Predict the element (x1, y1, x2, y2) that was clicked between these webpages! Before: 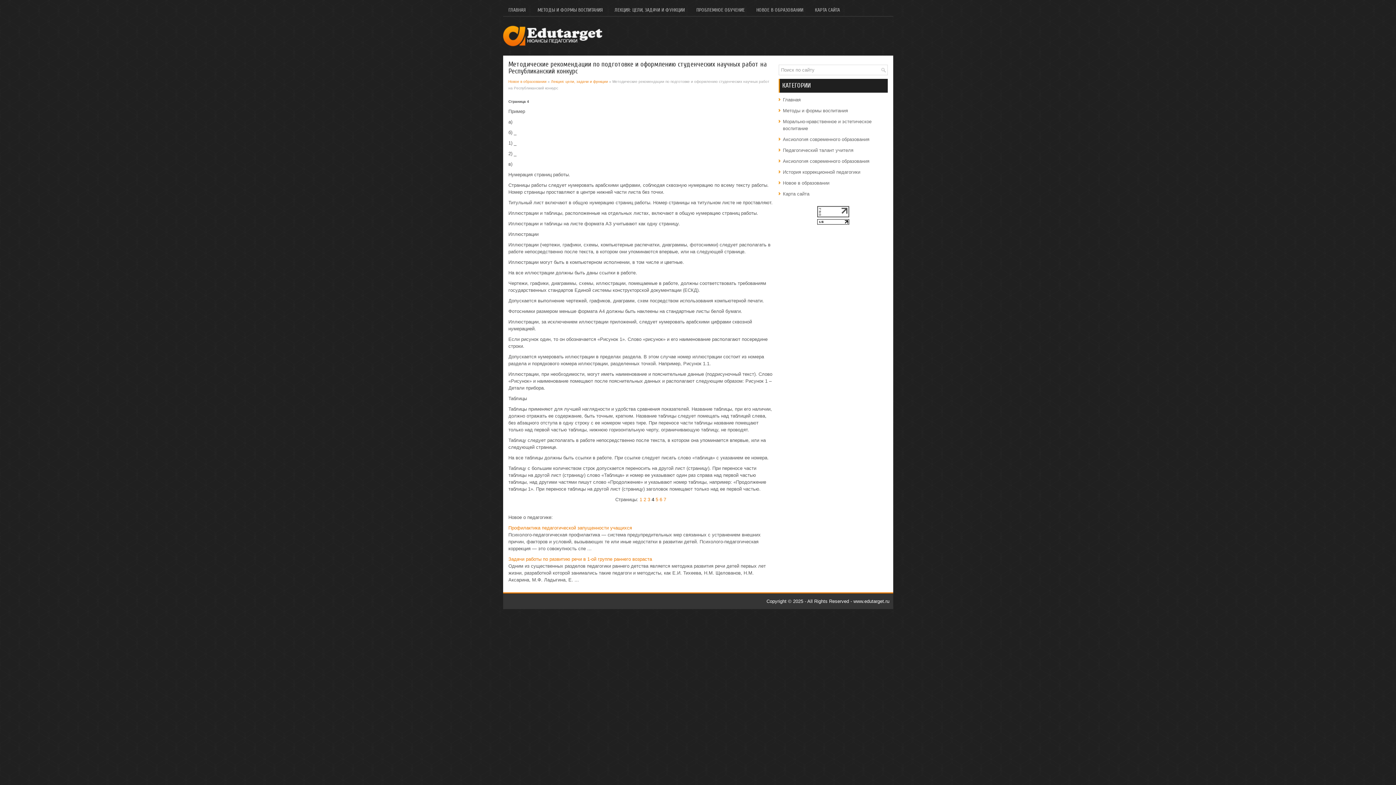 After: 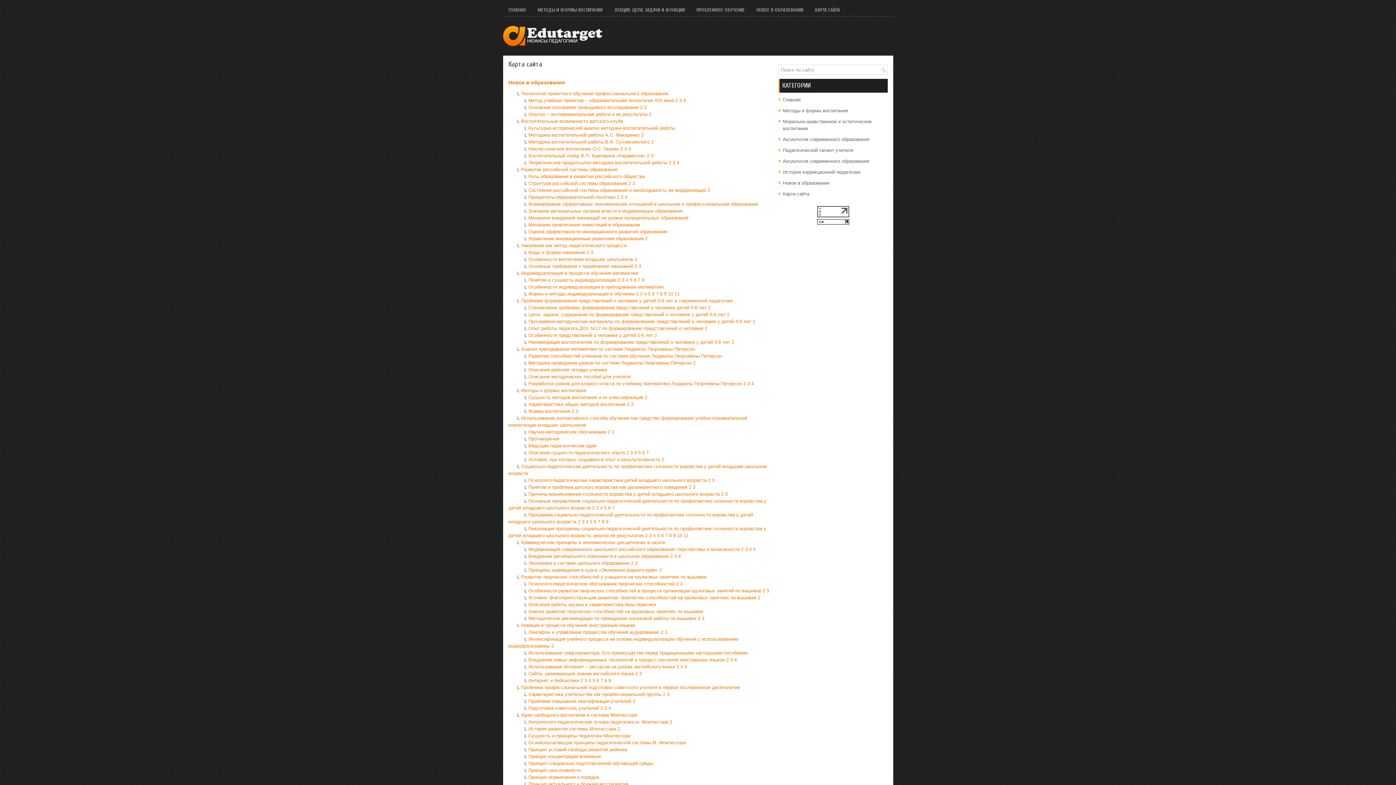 Action: label: Карта сайта bbox: (783, 191, 809, 196)